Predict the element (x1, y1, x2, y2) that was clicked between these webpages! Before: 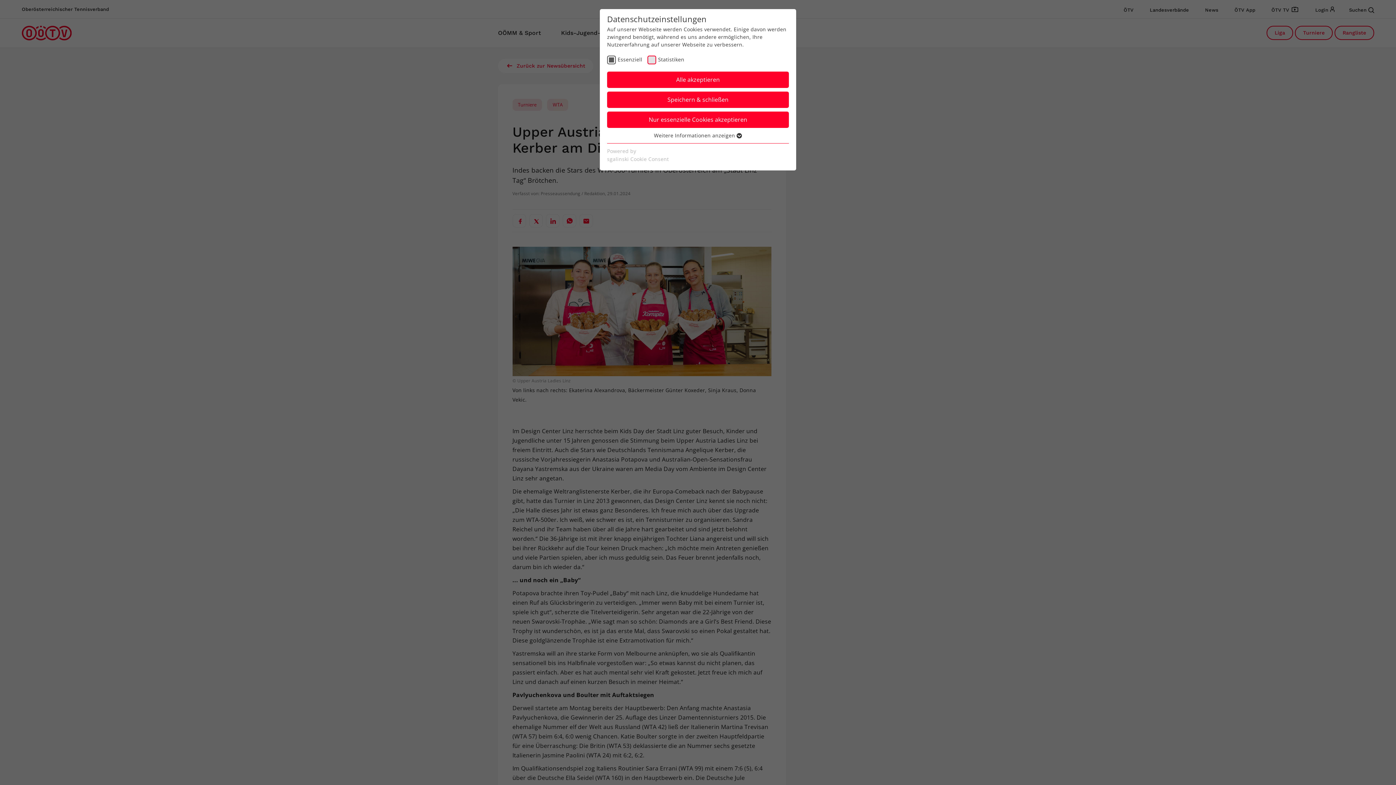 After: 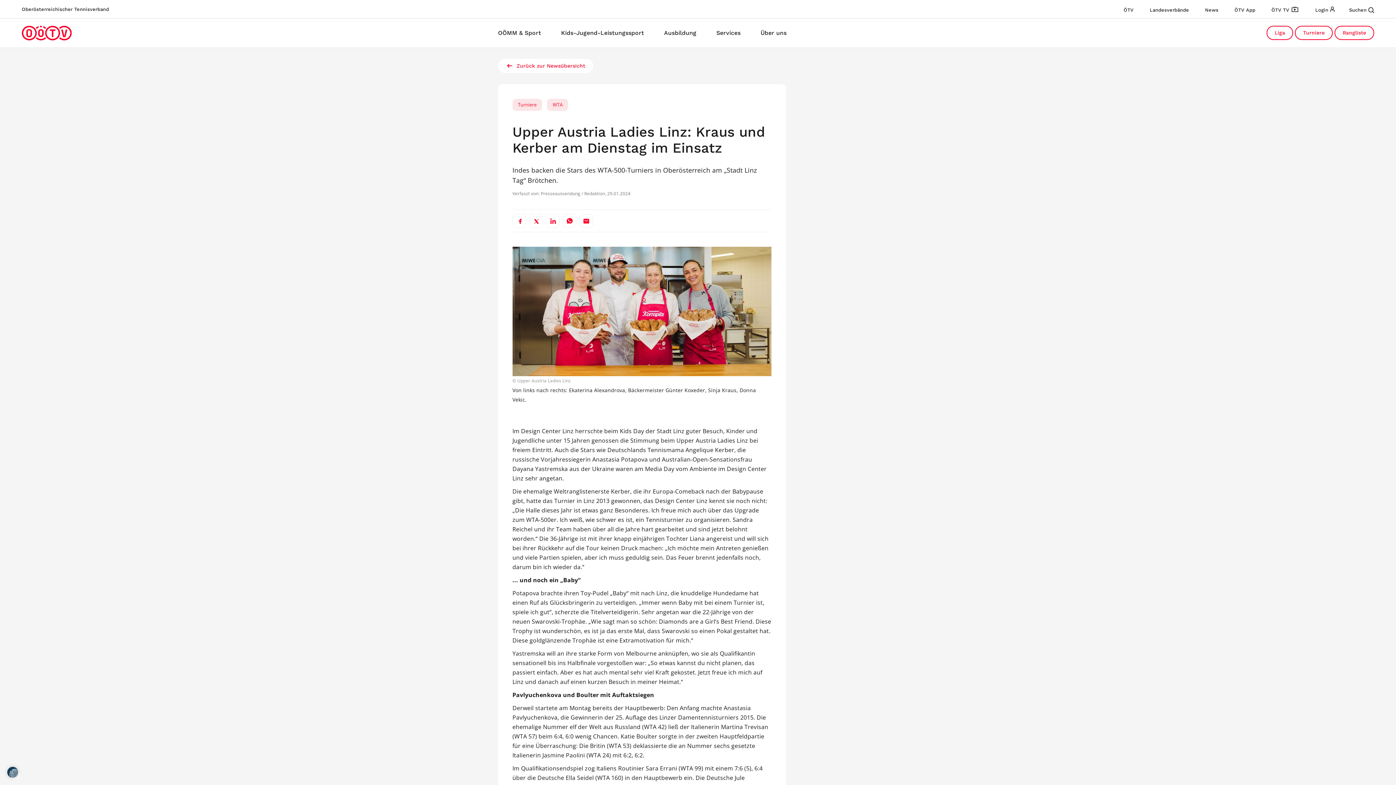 Action: bbox: (607, 111, 789, 128) label: Nur essenzielle Cookies akzeptieren